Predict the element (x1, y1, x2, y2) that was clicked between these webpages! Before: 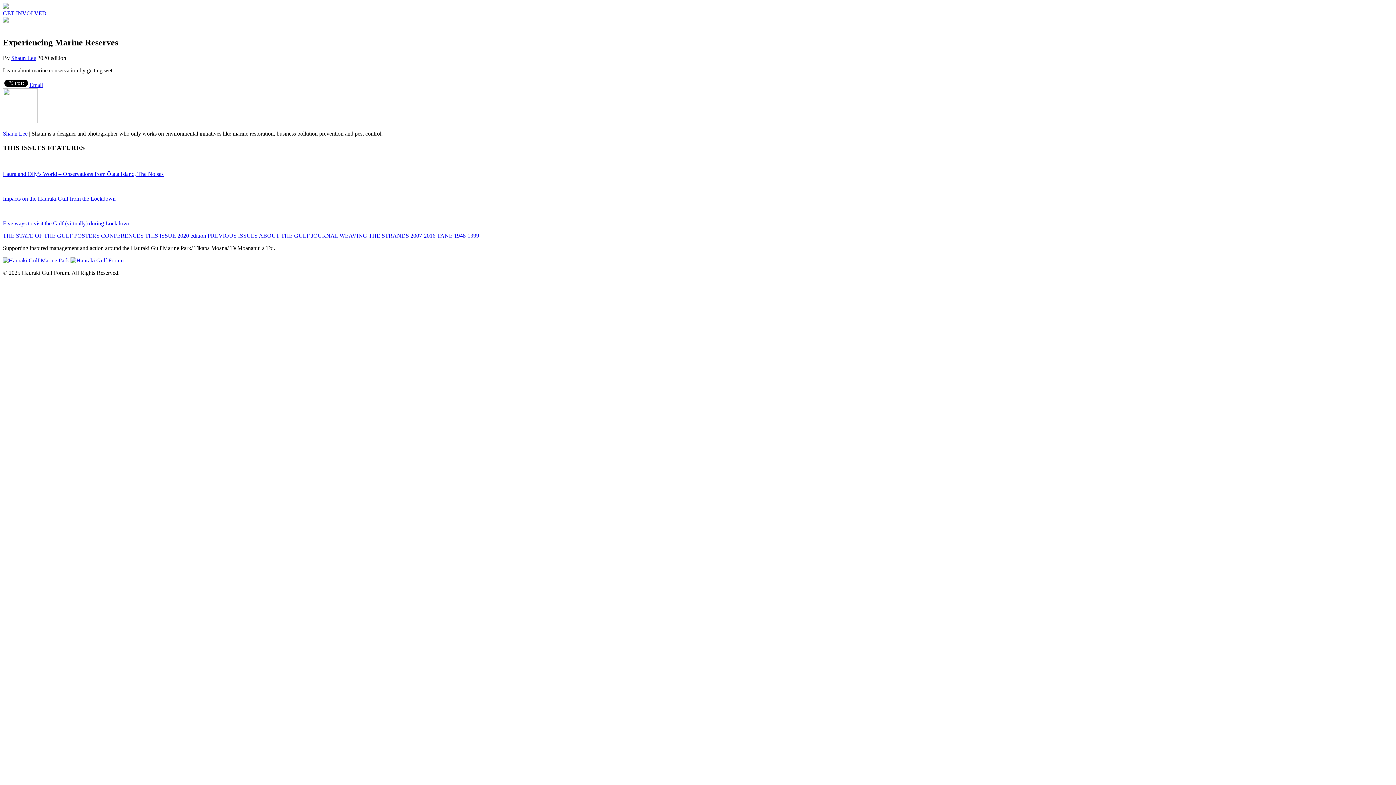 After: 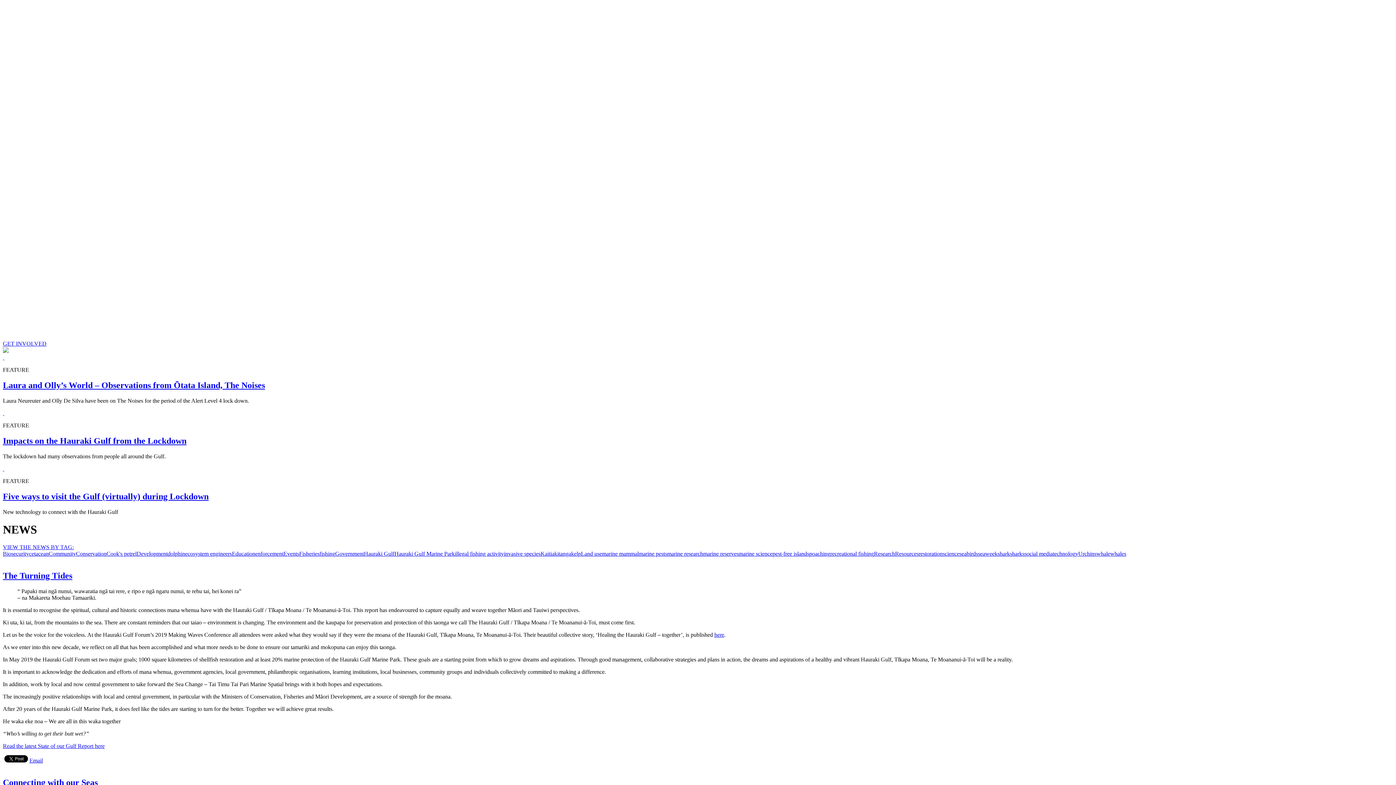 Action: bbox: (145, 232, 207, 239) label: THIS ISSUE 2020 edition 